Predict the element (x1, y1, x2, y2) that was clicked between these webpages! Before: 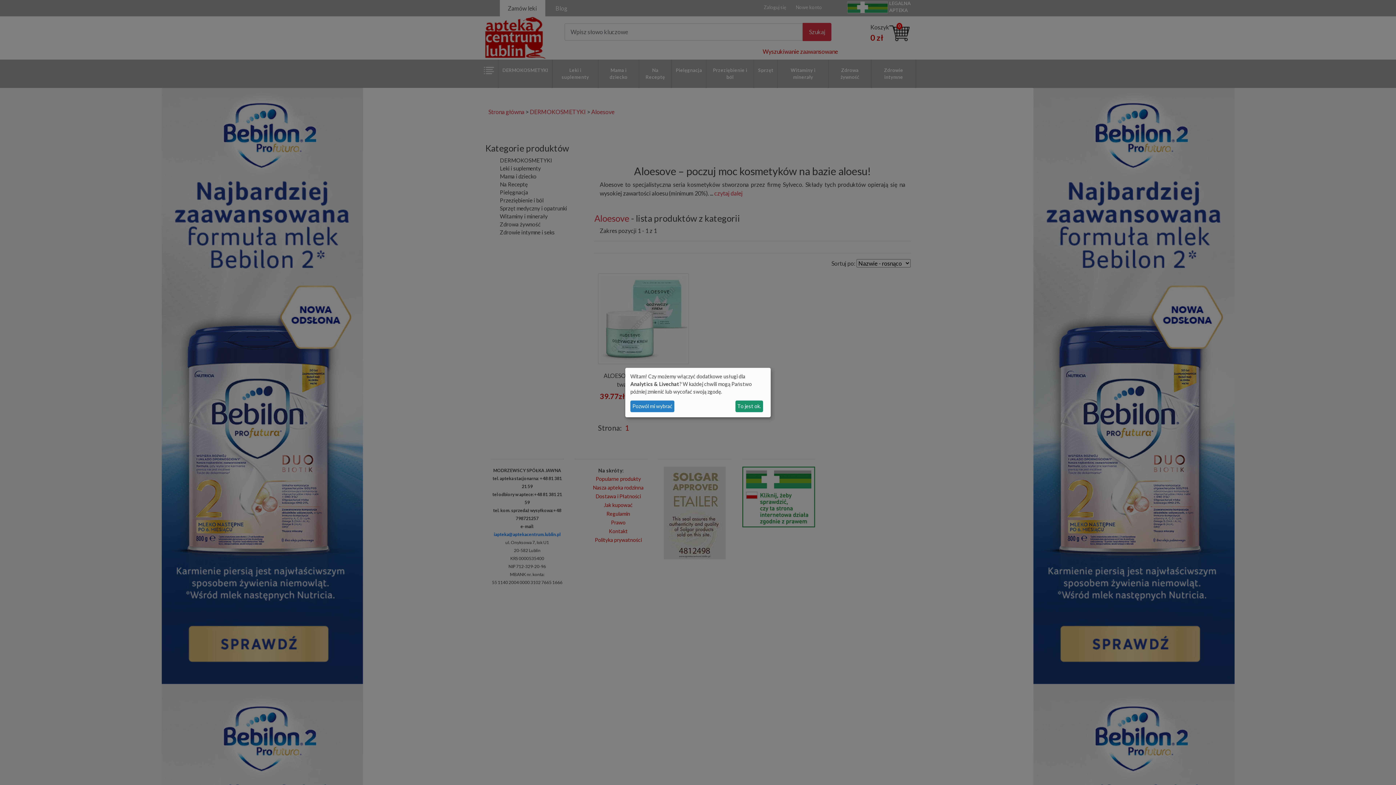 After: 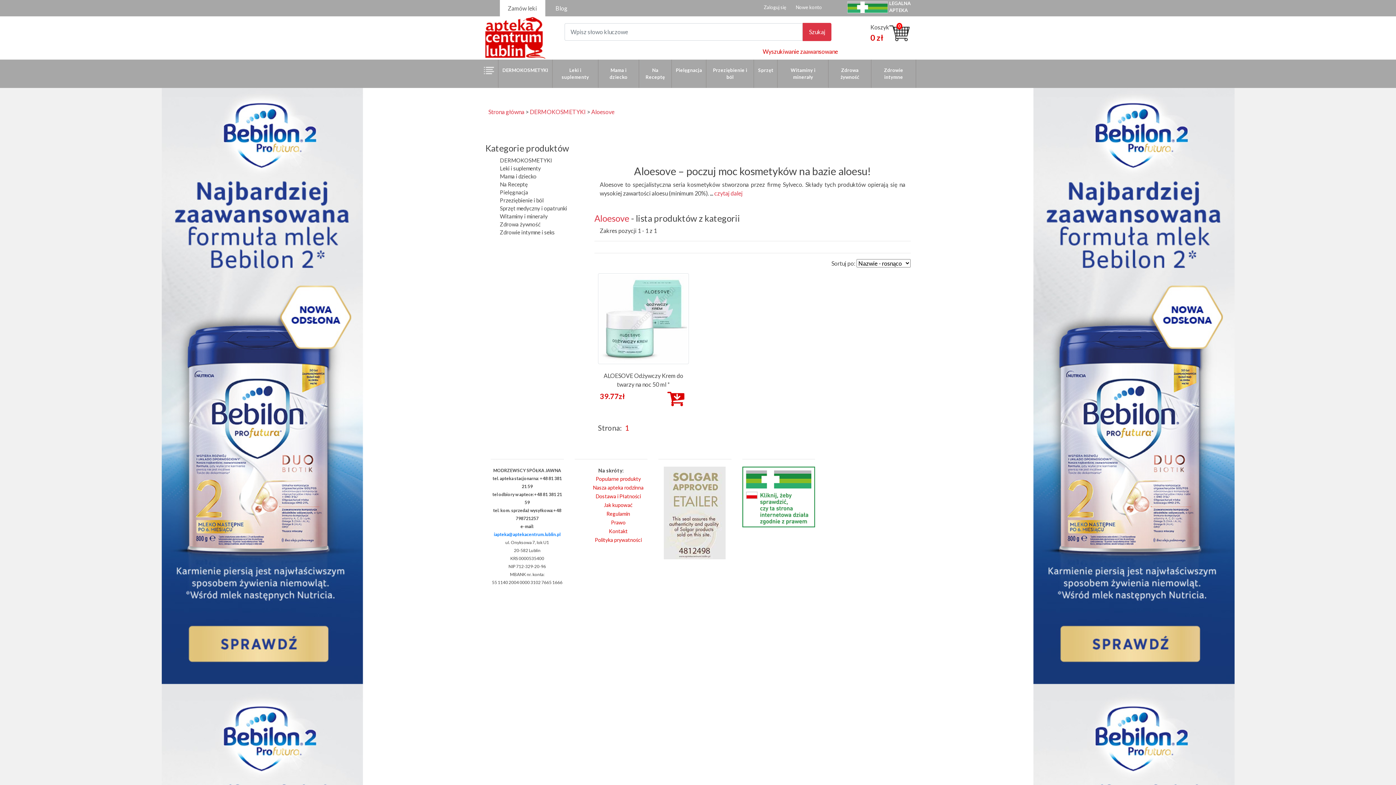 Action: bbox: (735, 400, 763, 412) label: To jest ok.